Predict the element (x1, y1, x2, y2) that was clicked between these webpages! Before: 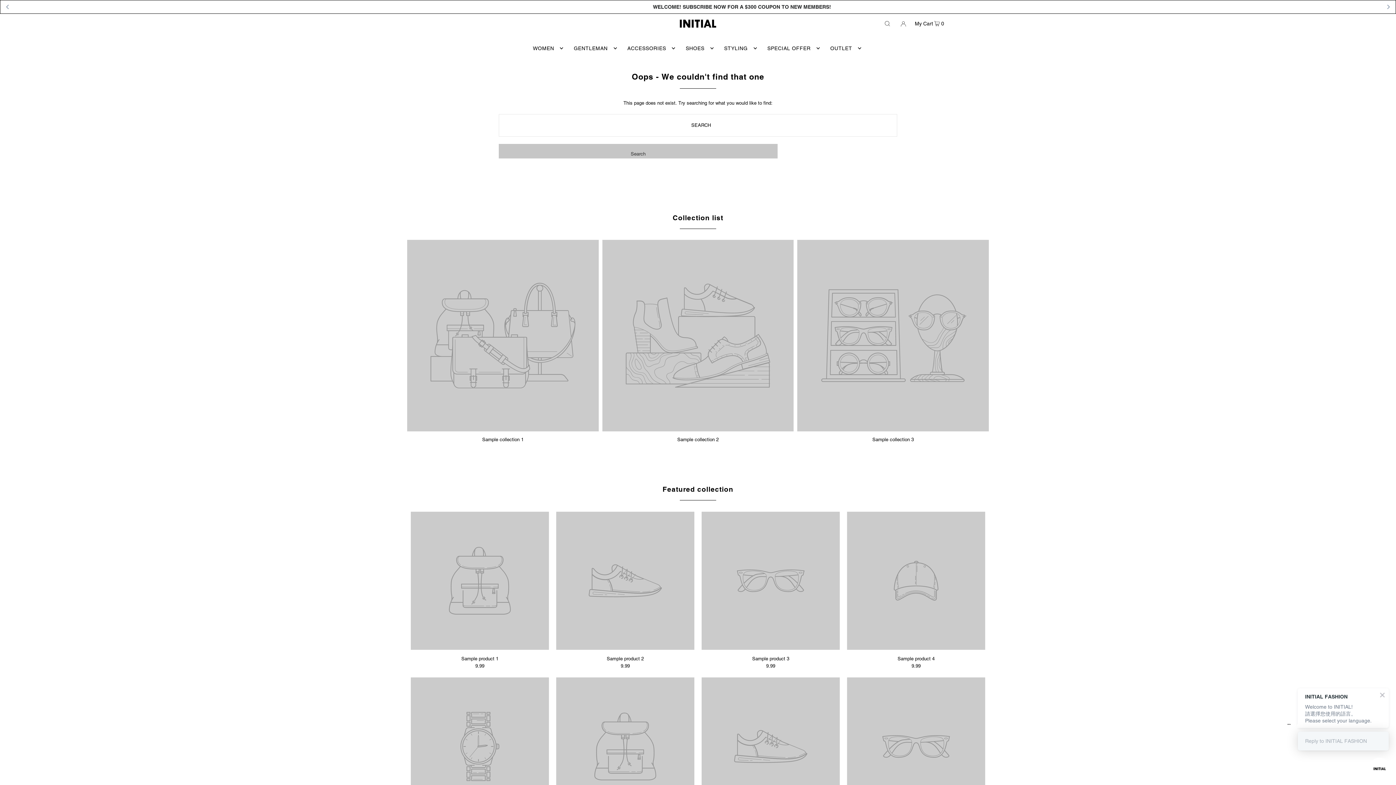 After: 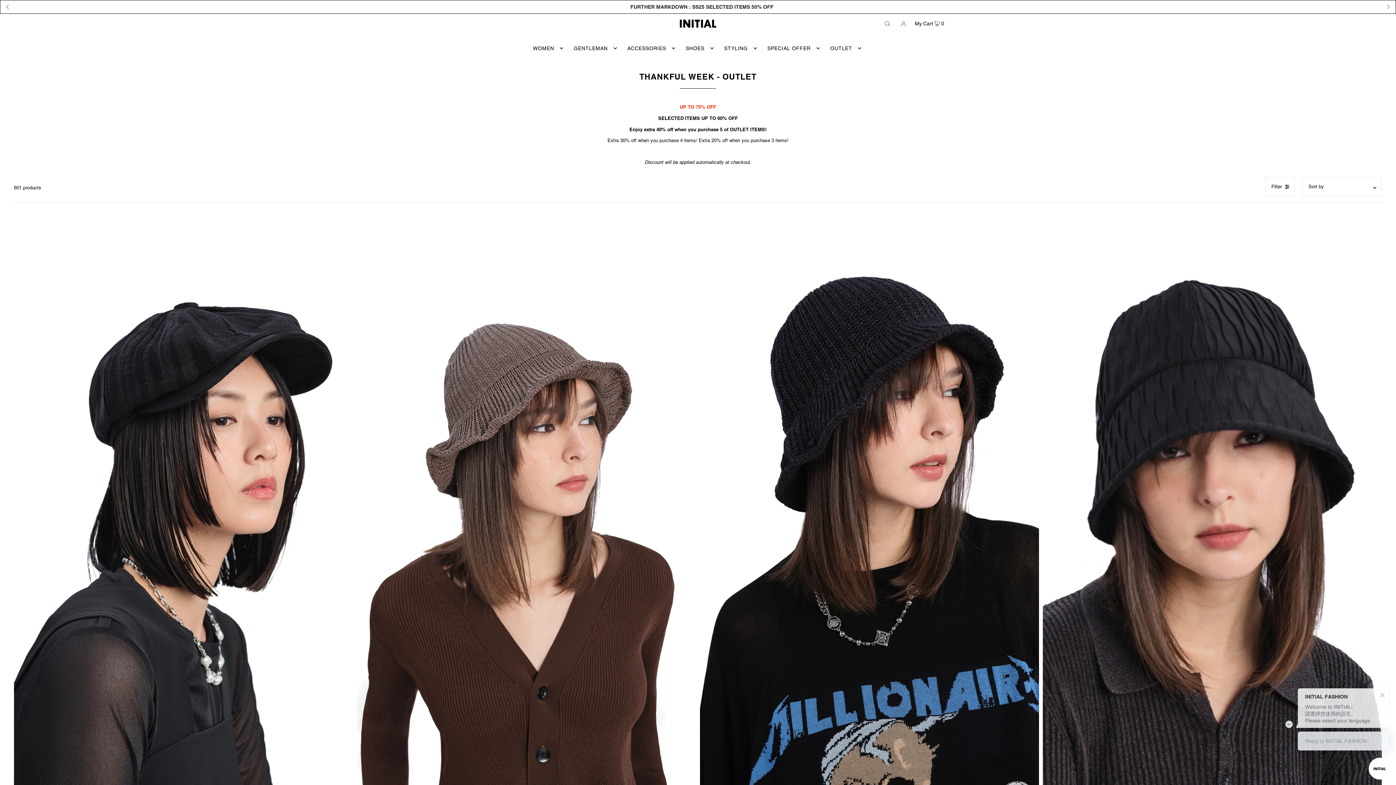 Action: label: SPECIAL OFFER bbox: (763, 39, 819, 57)